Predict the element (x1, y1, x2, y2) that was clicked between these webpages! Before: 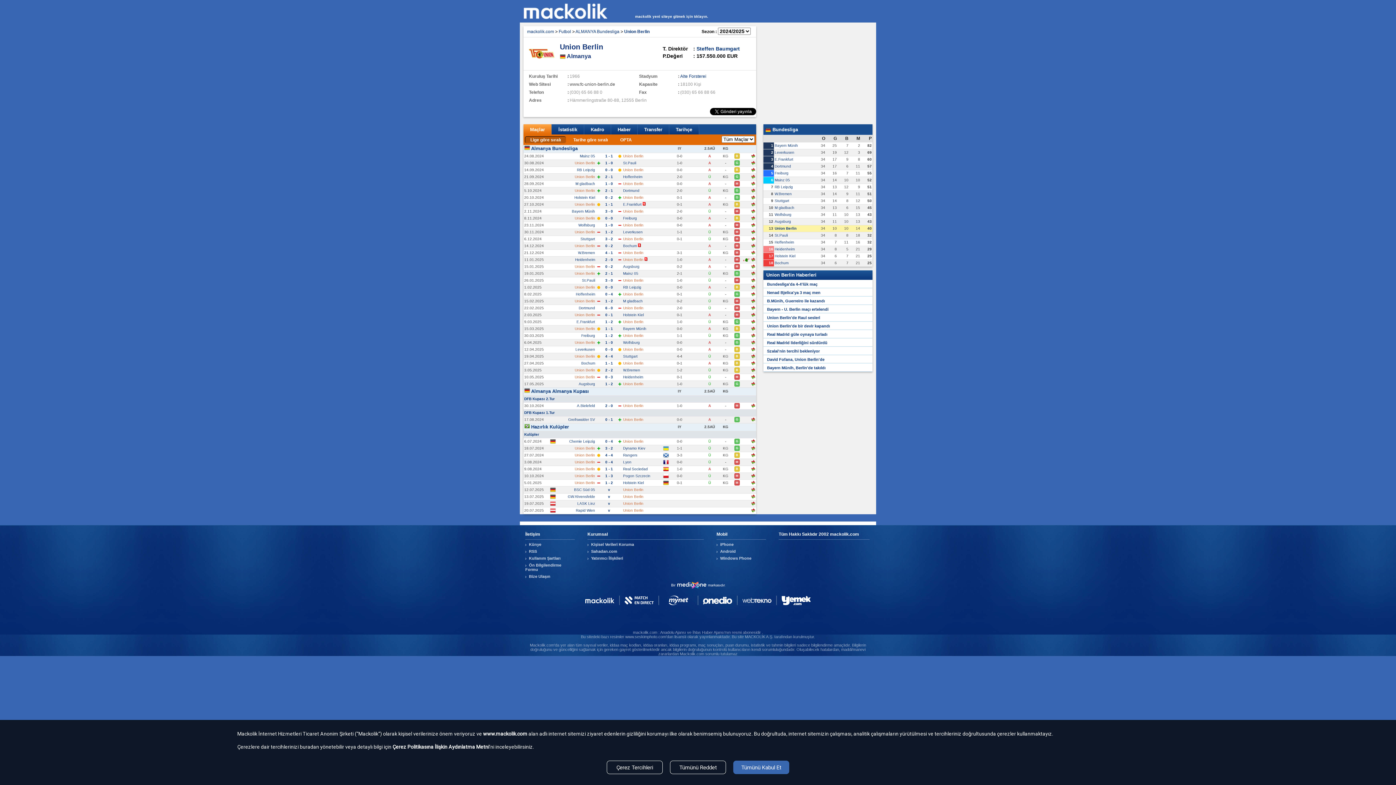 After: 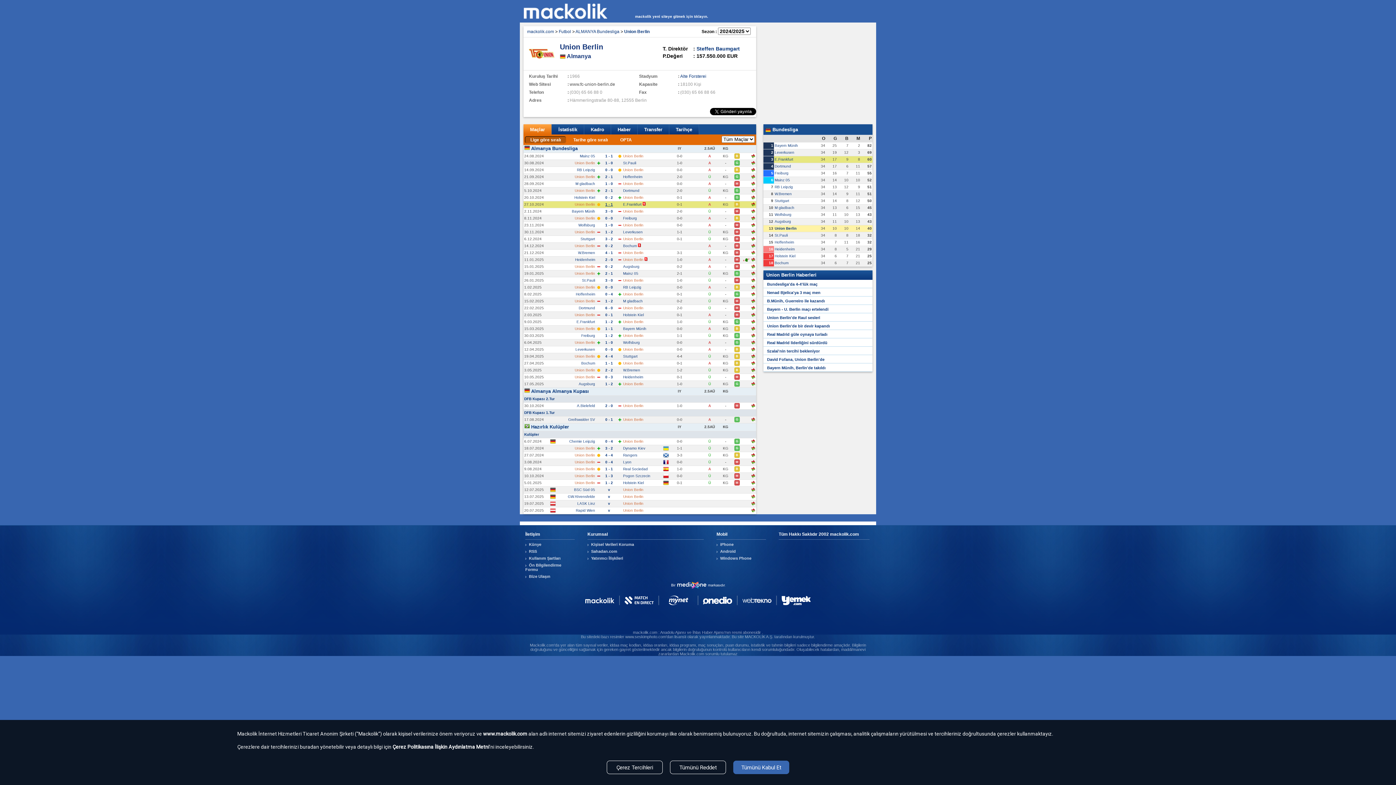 Action: label: 1 - 1 bbox: (605, 202, 613, 206)